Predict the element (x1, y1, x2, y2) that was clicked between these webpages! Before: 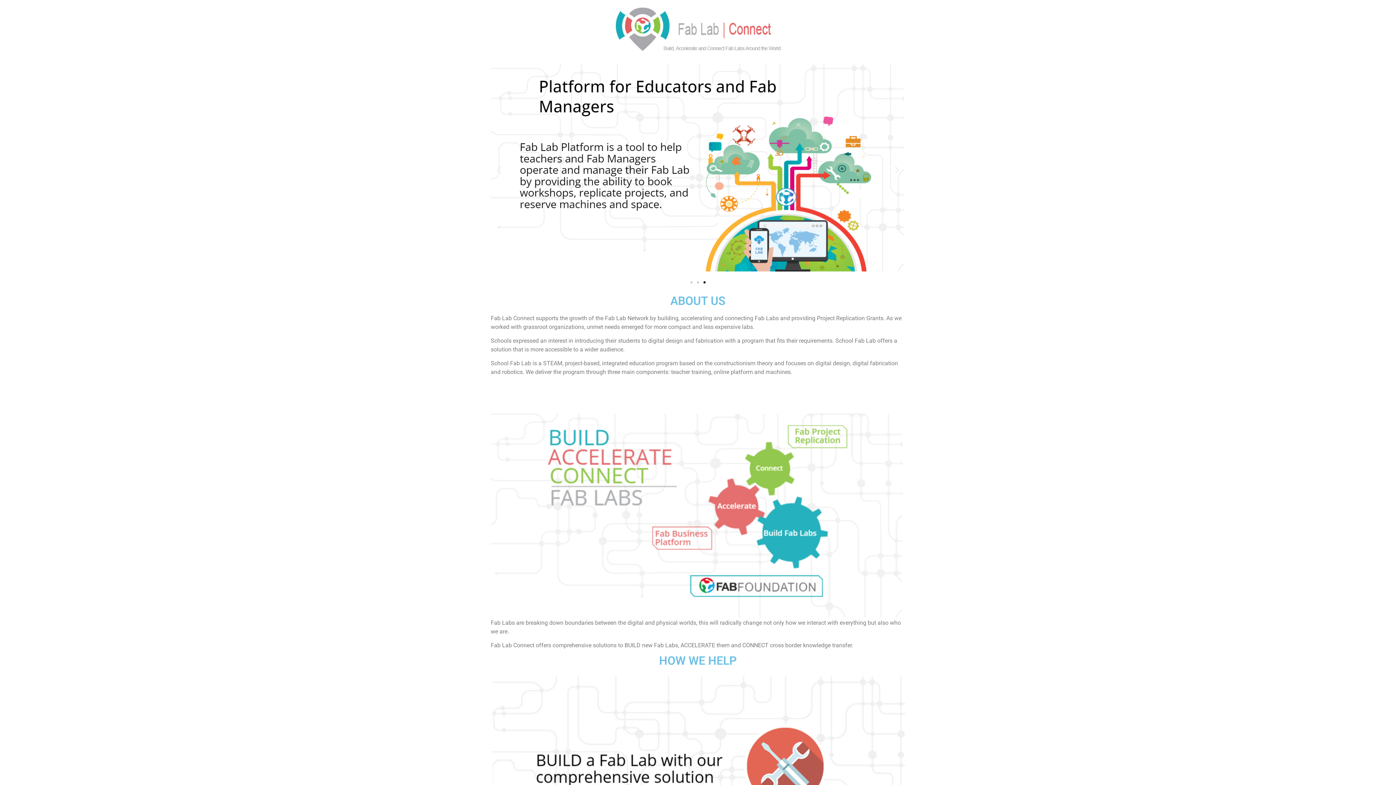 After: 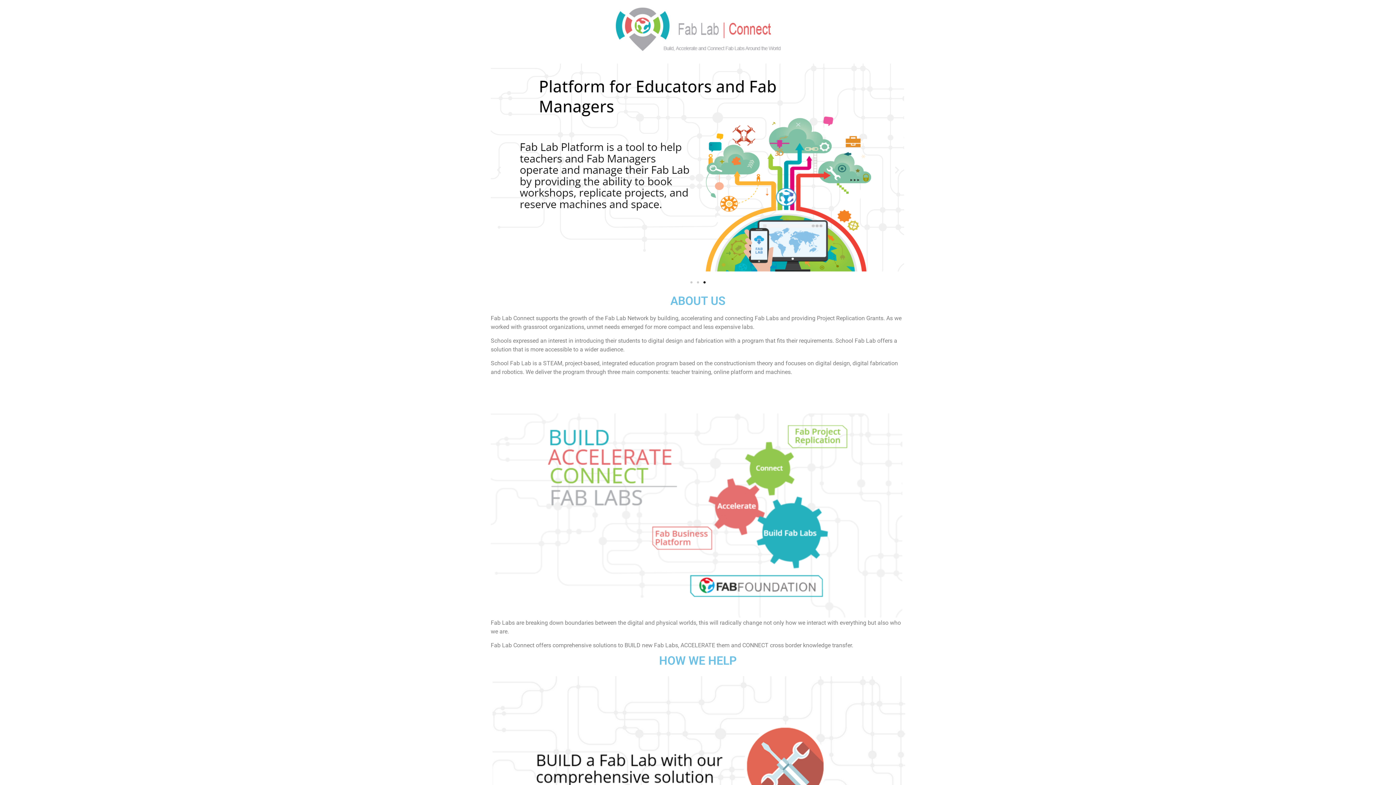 Action: bbox: (703, 281, 705, 283) label: Go to slide 3